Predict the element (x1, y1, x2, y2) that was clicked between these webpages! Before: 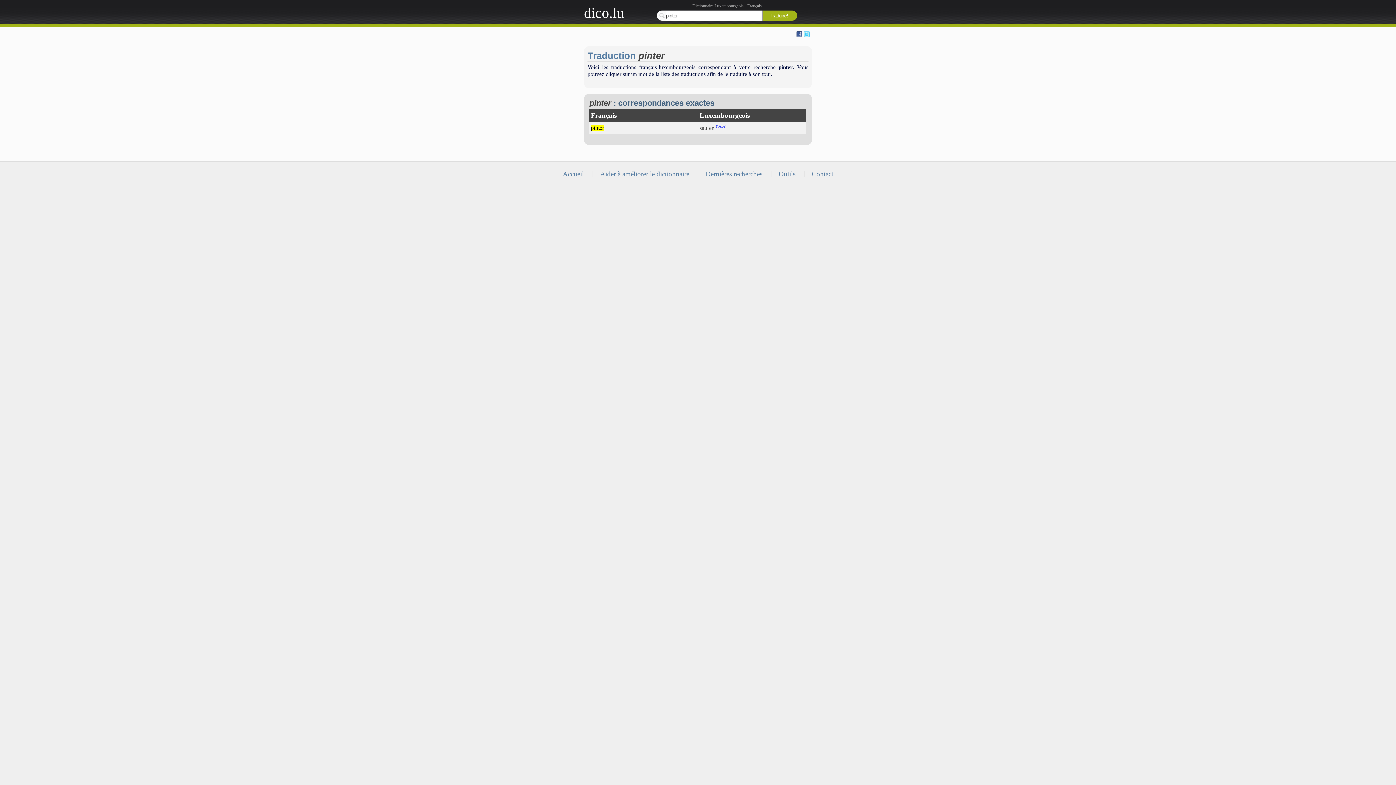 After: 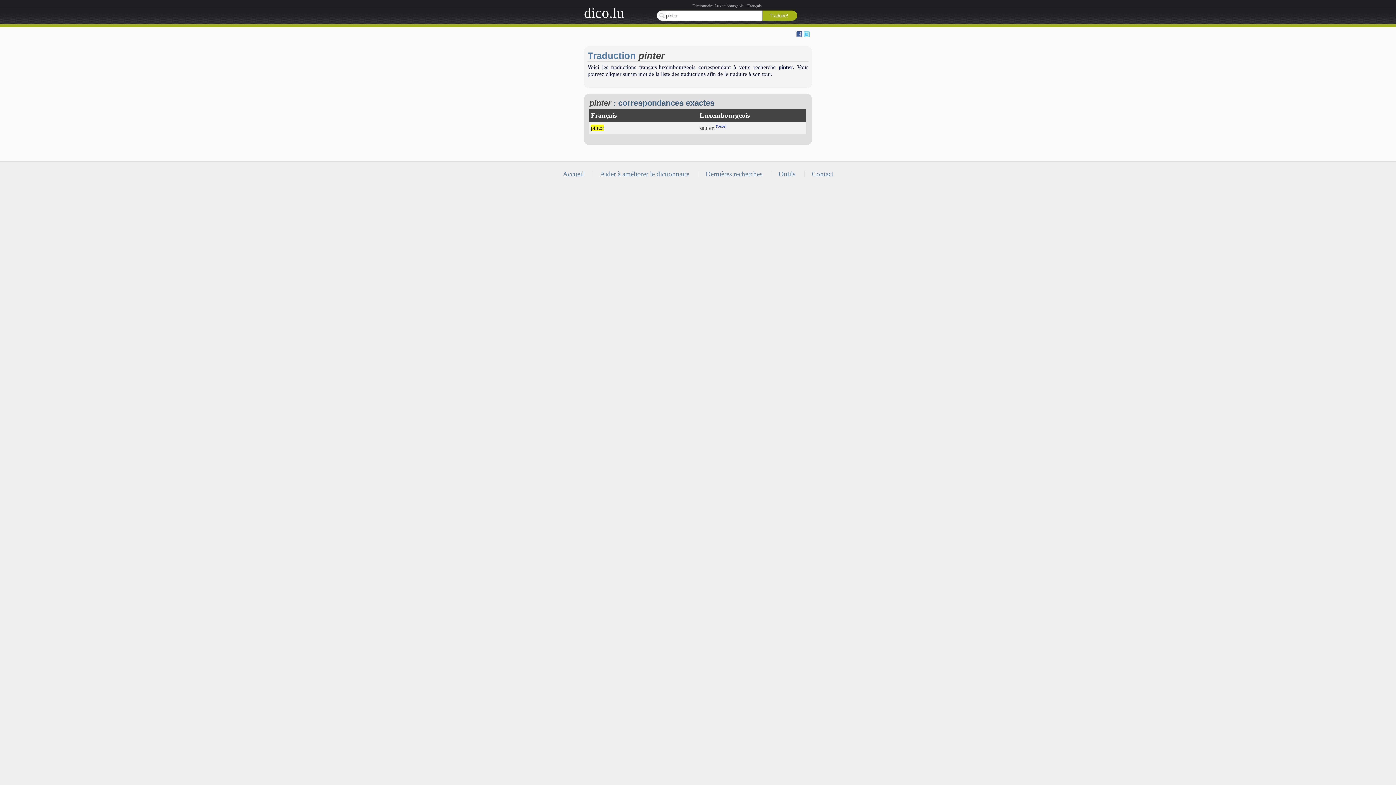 Action: label: pinter bbox: (591, 124, 604, 130)